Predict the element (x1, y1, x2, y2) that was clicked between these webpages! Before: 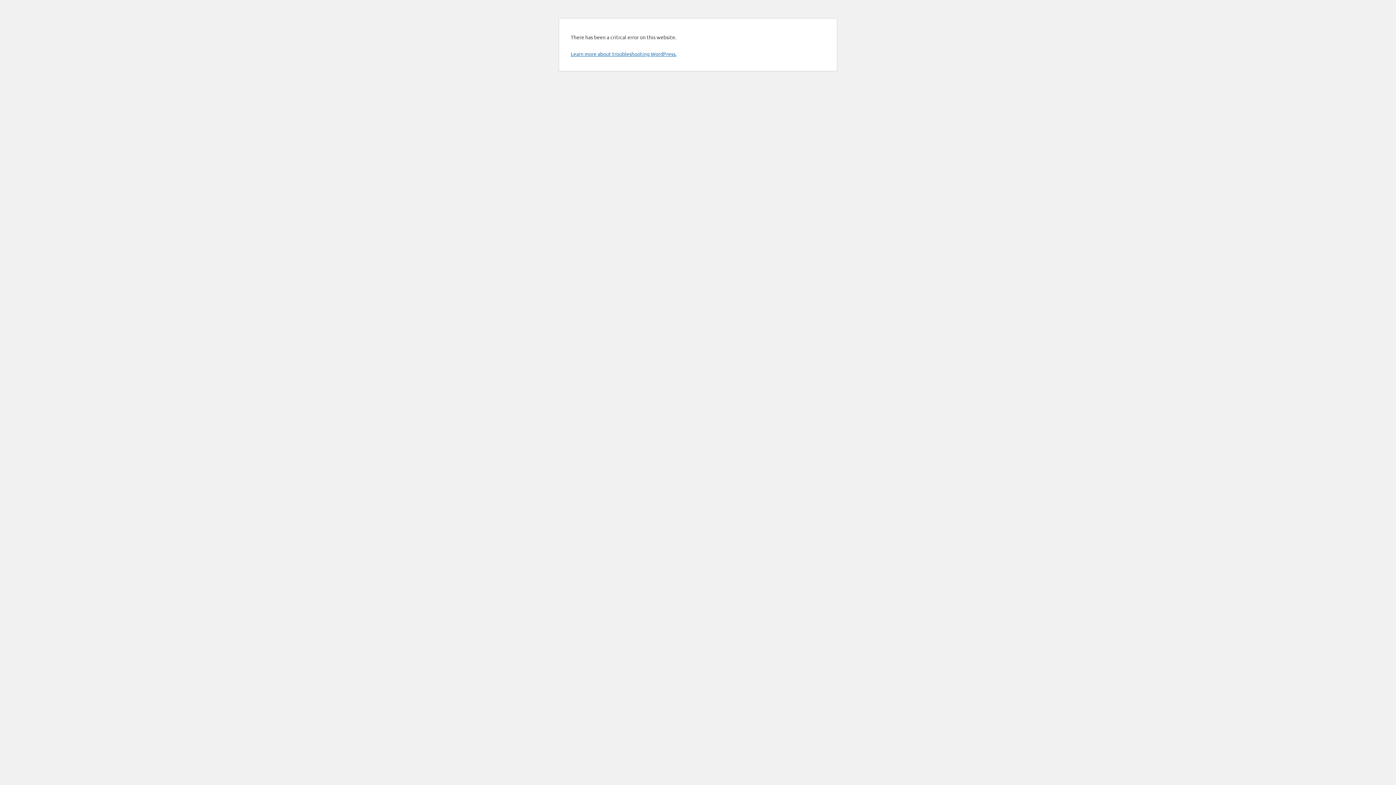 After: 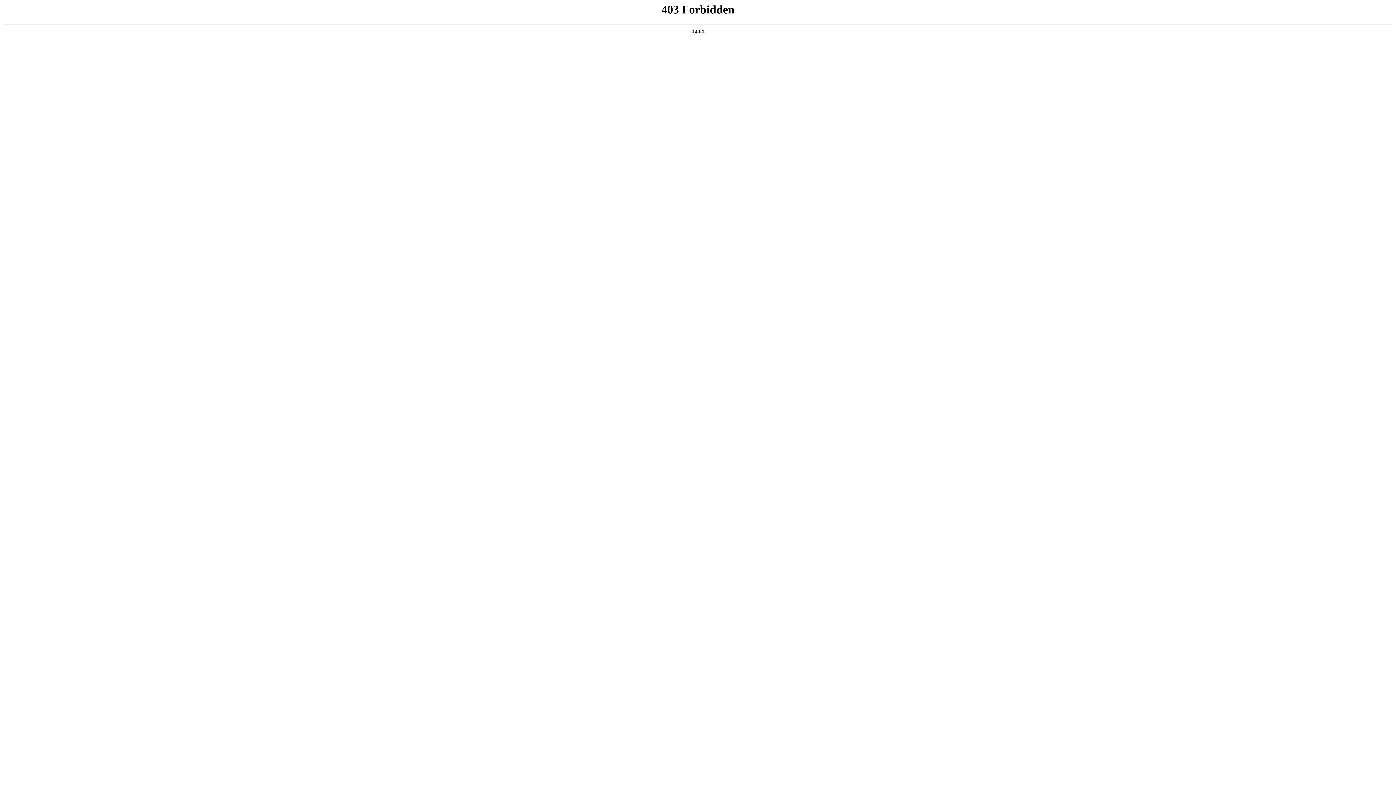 Action: bbox: (570, 50, 676, 57) label: Learn more about troubleshooting WordPress.